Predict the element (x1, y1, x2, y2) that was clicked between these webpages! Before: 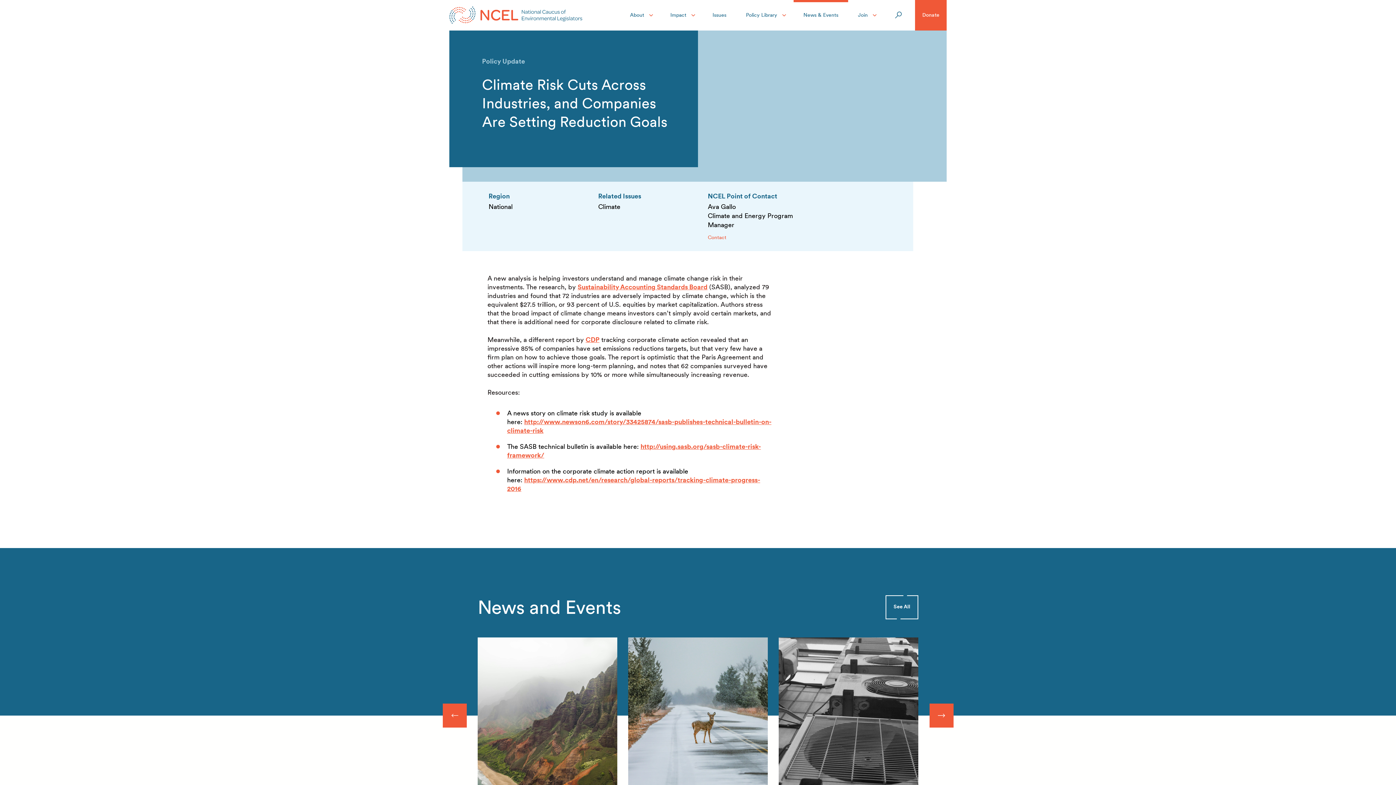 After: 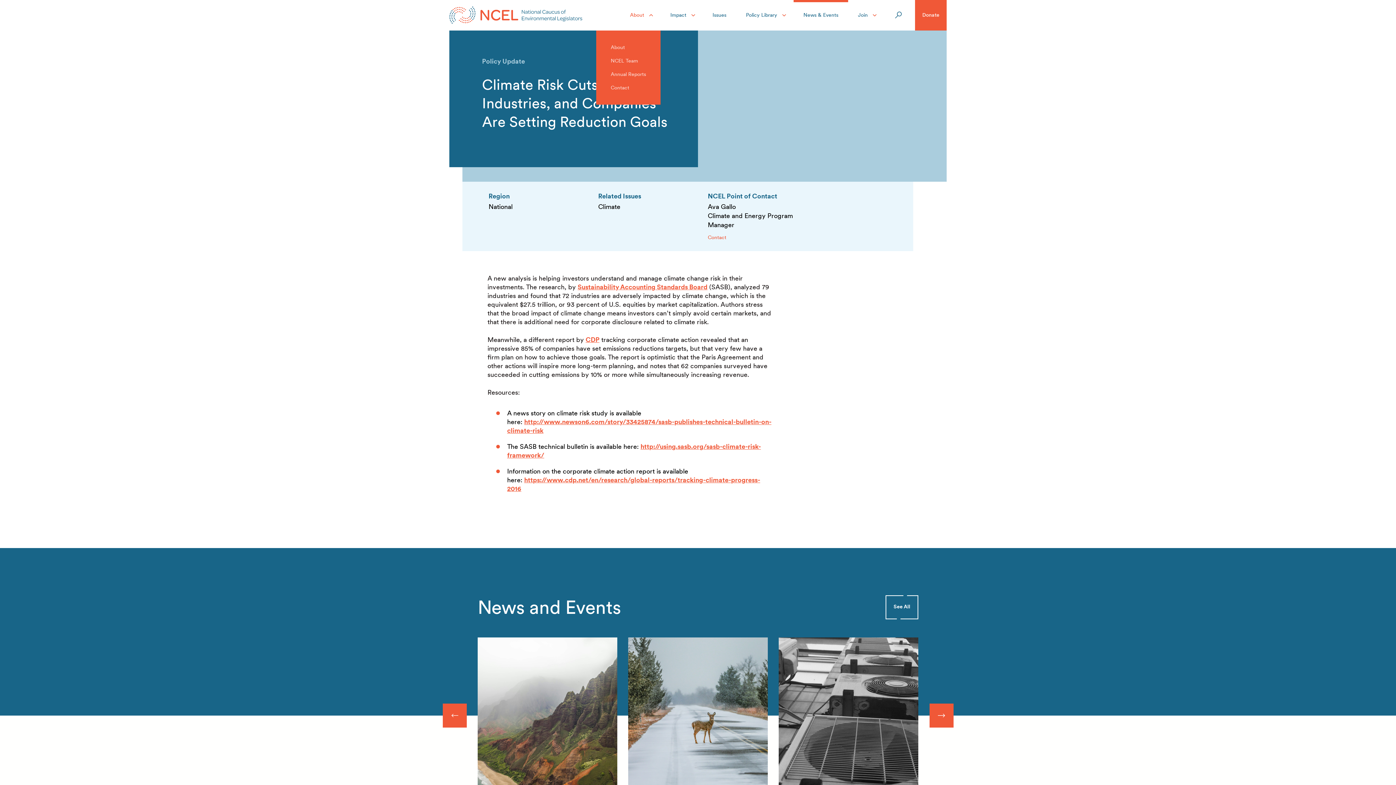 Action: label: About bbox: (620, 0, 660, 30)